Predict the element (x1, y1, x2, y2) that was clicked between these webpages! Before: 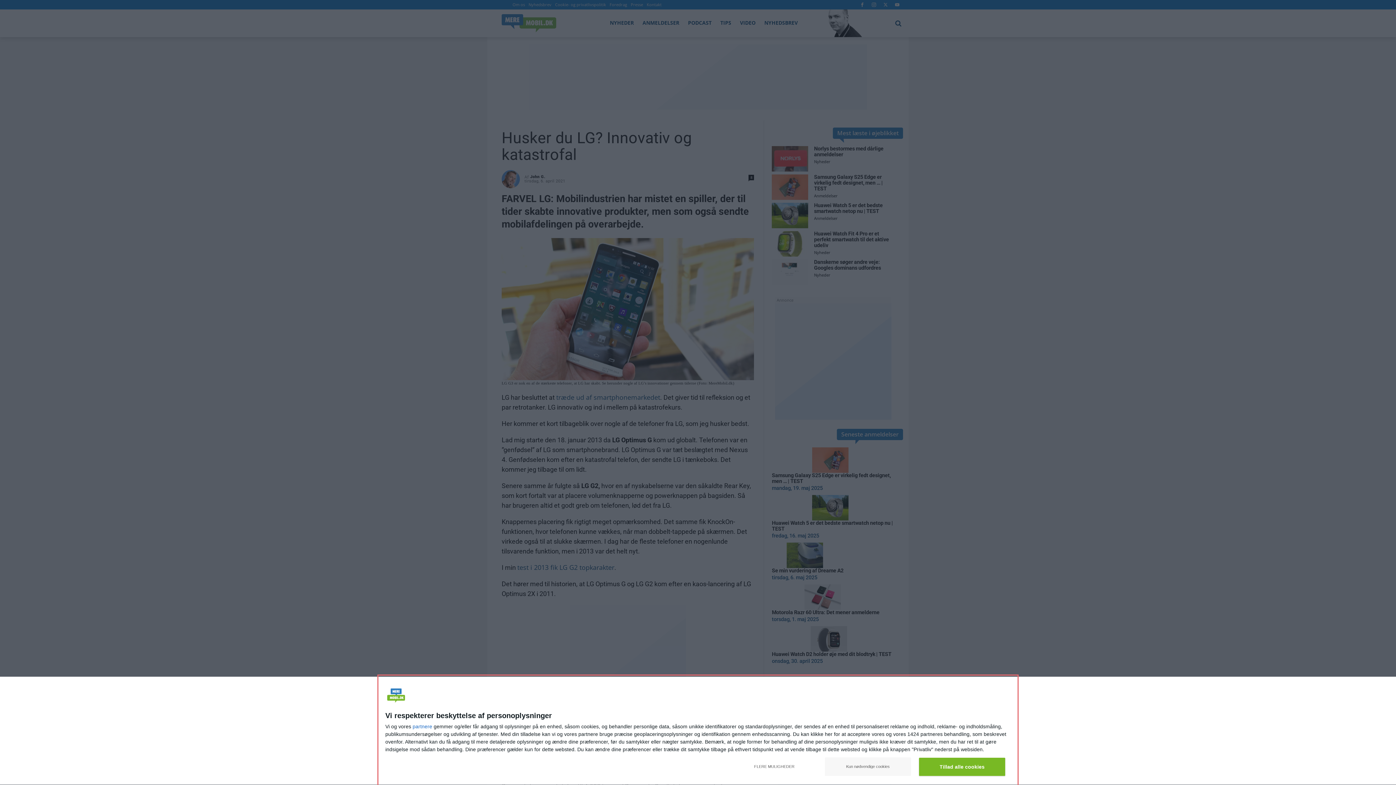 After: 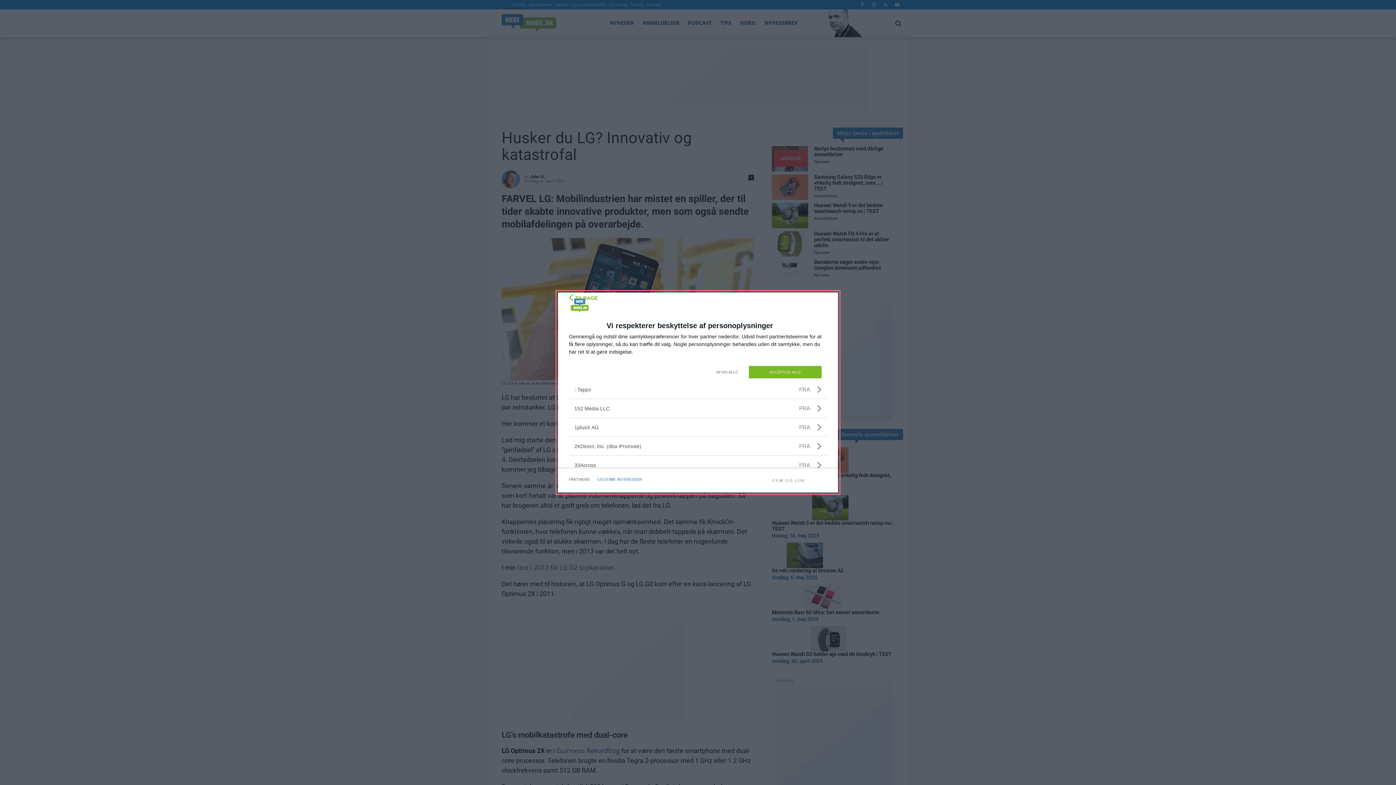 Action: label: partnere bbox: (412, 724, 432, 729)